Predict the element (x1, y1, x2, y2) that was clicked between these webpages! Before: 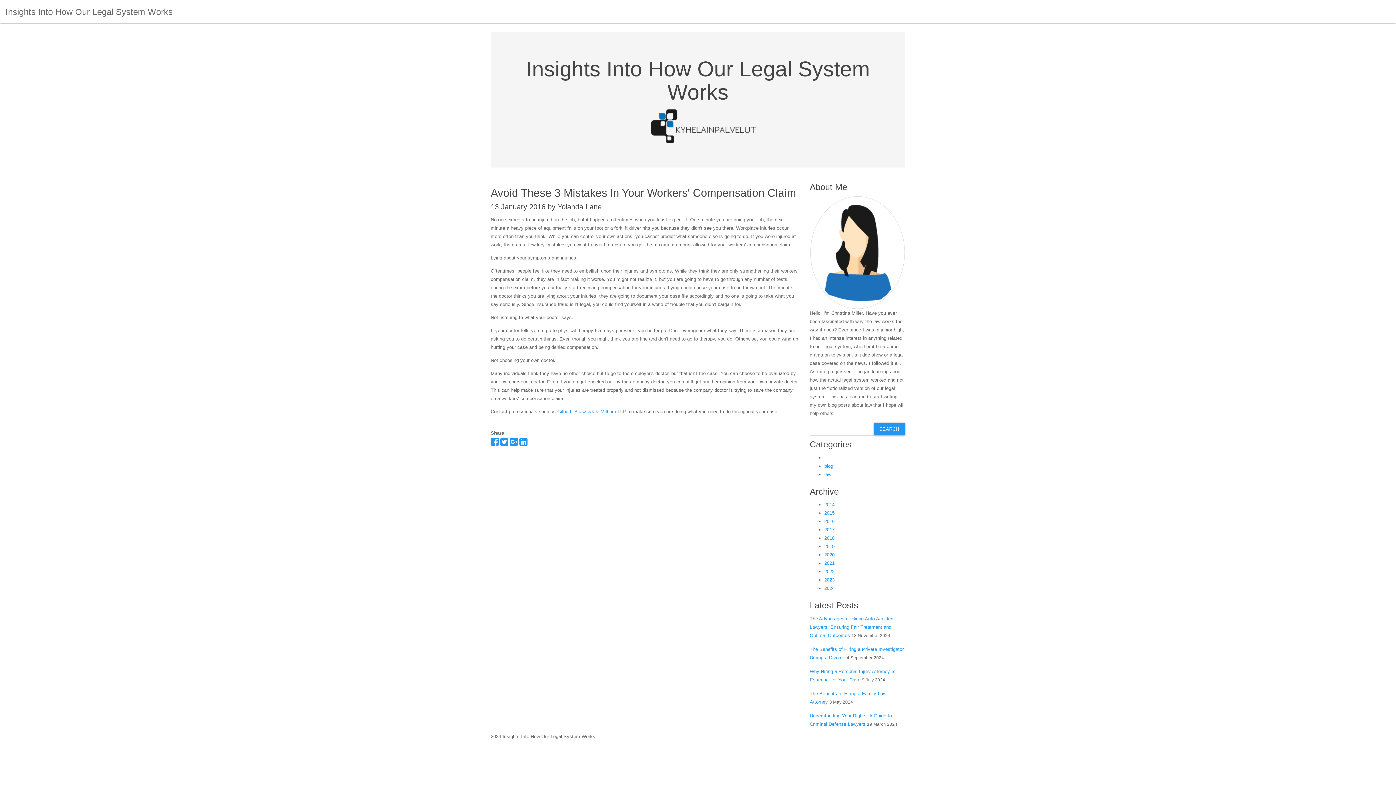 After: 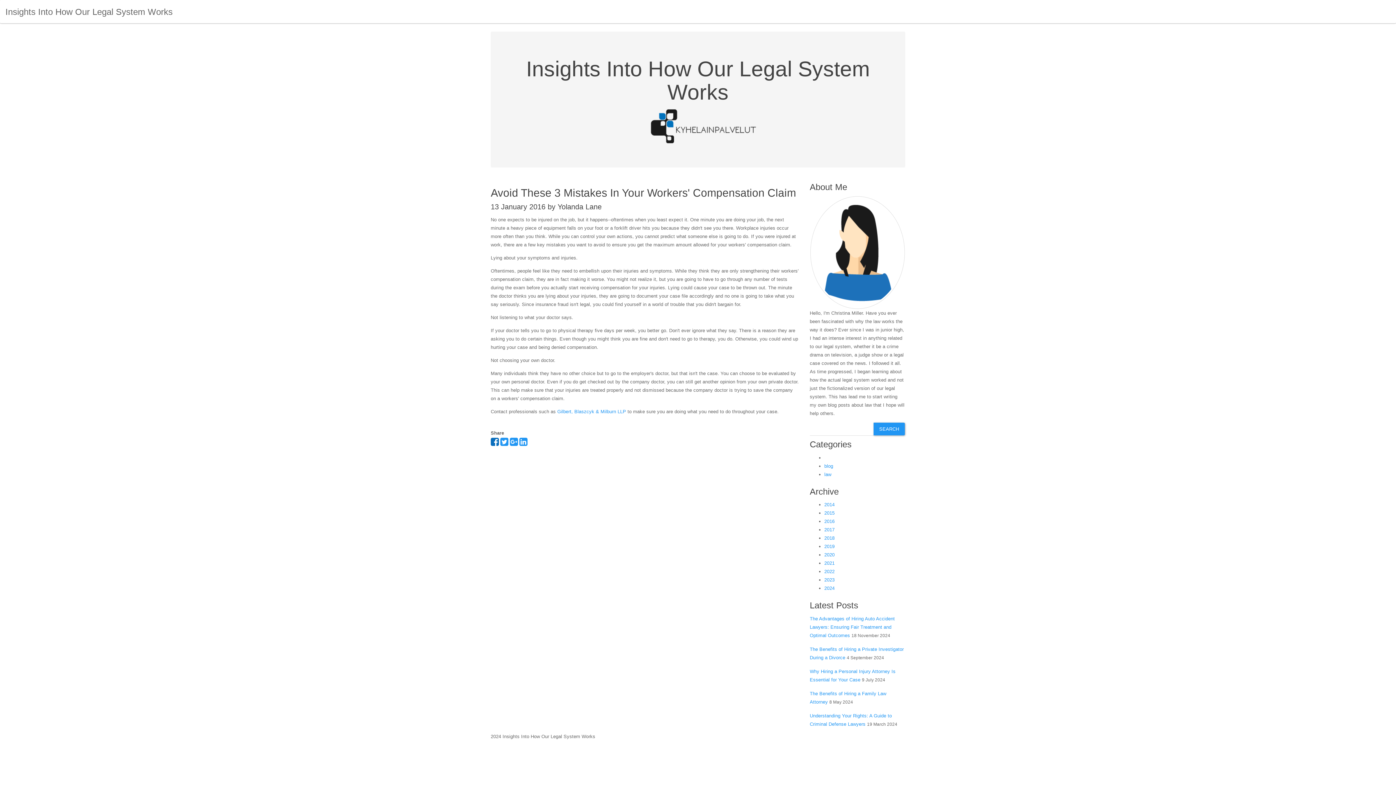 Action: bbox: (490, 441, 498, 446)